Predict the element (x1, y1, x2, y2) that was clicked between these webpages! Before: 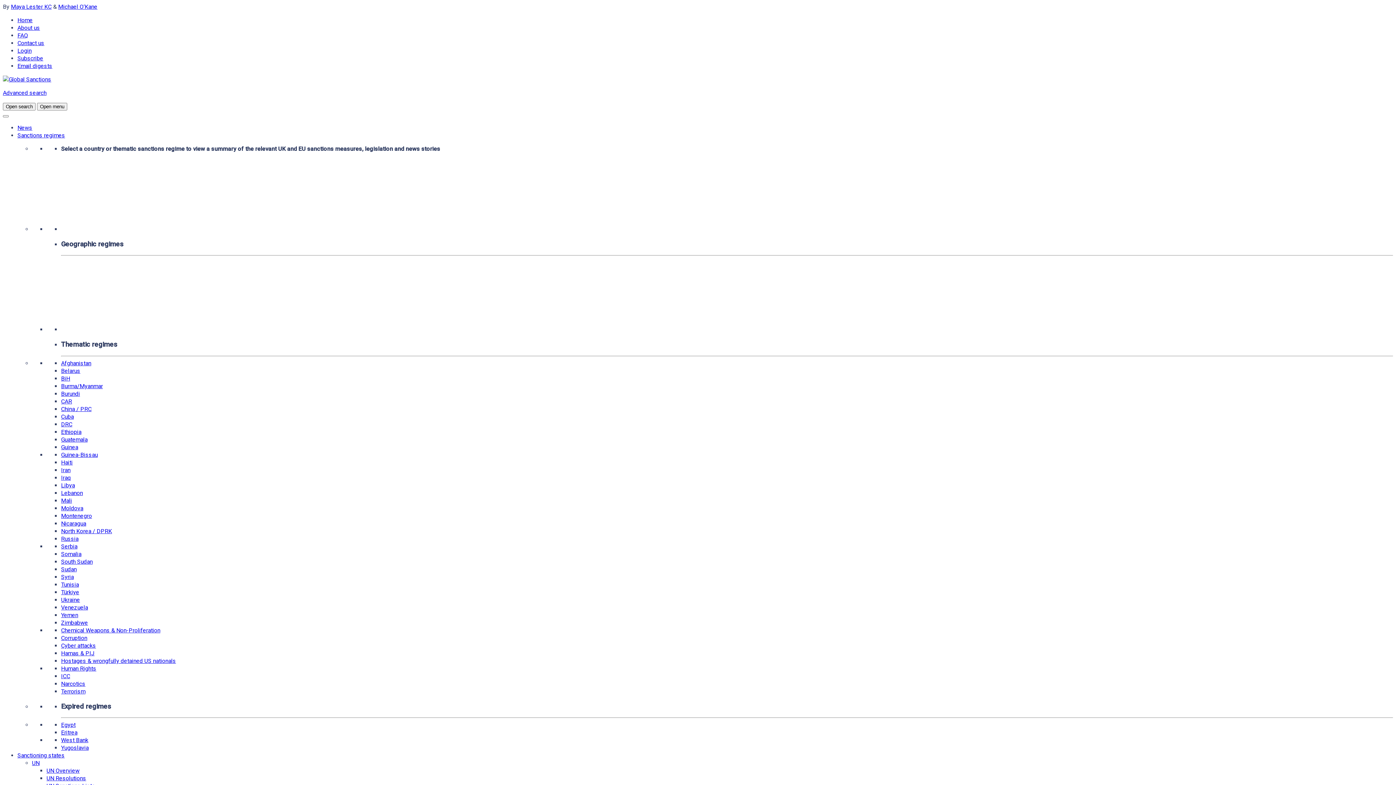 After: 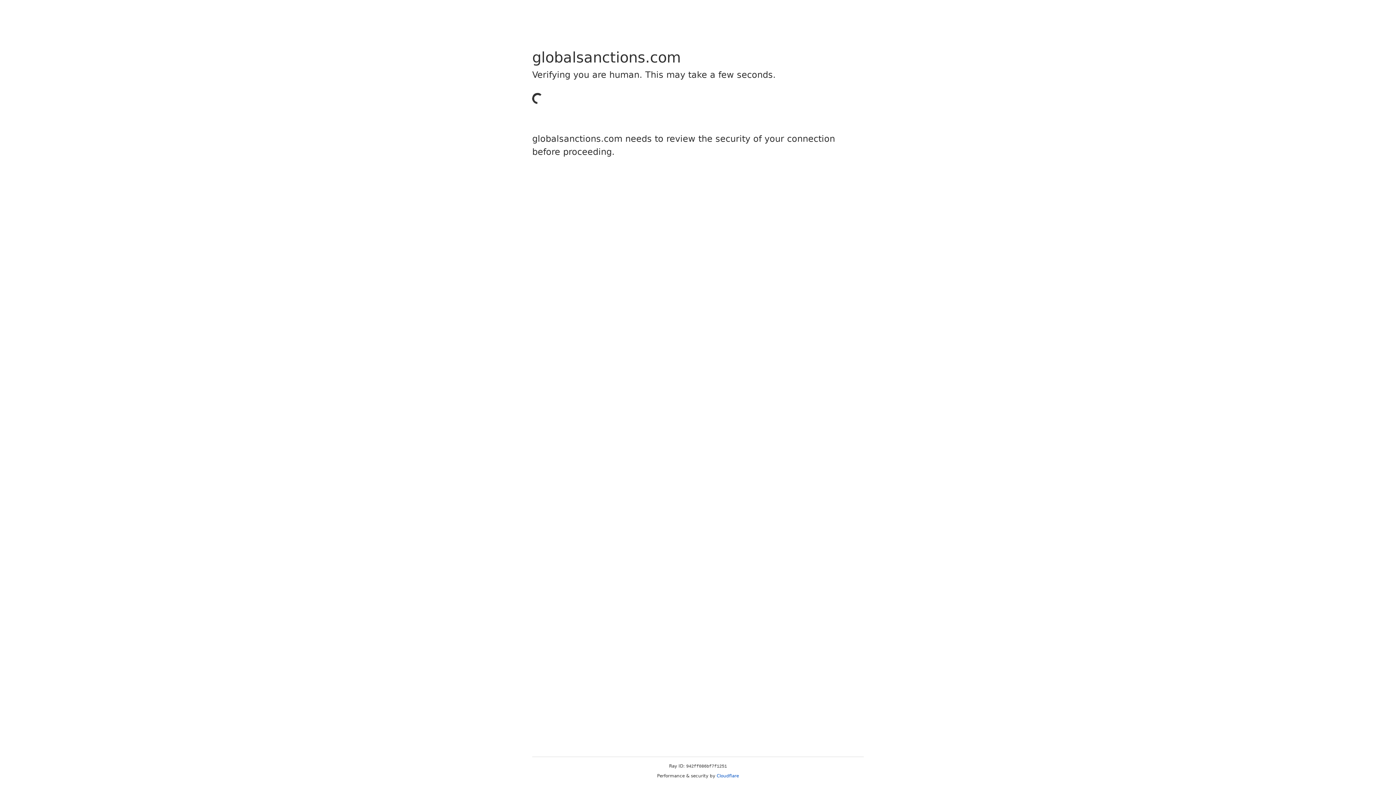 Action: label: Mali bbox: (61, 497, 72, 504)